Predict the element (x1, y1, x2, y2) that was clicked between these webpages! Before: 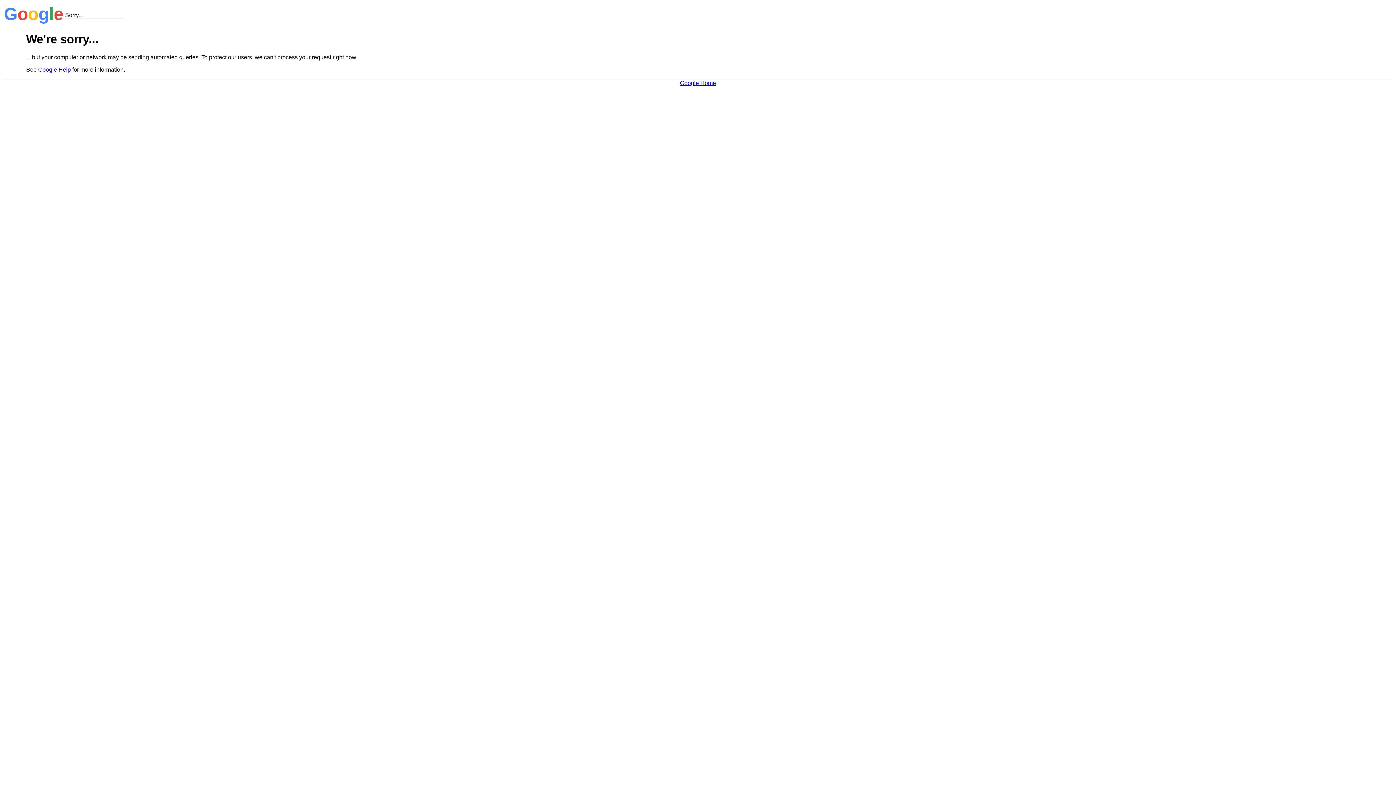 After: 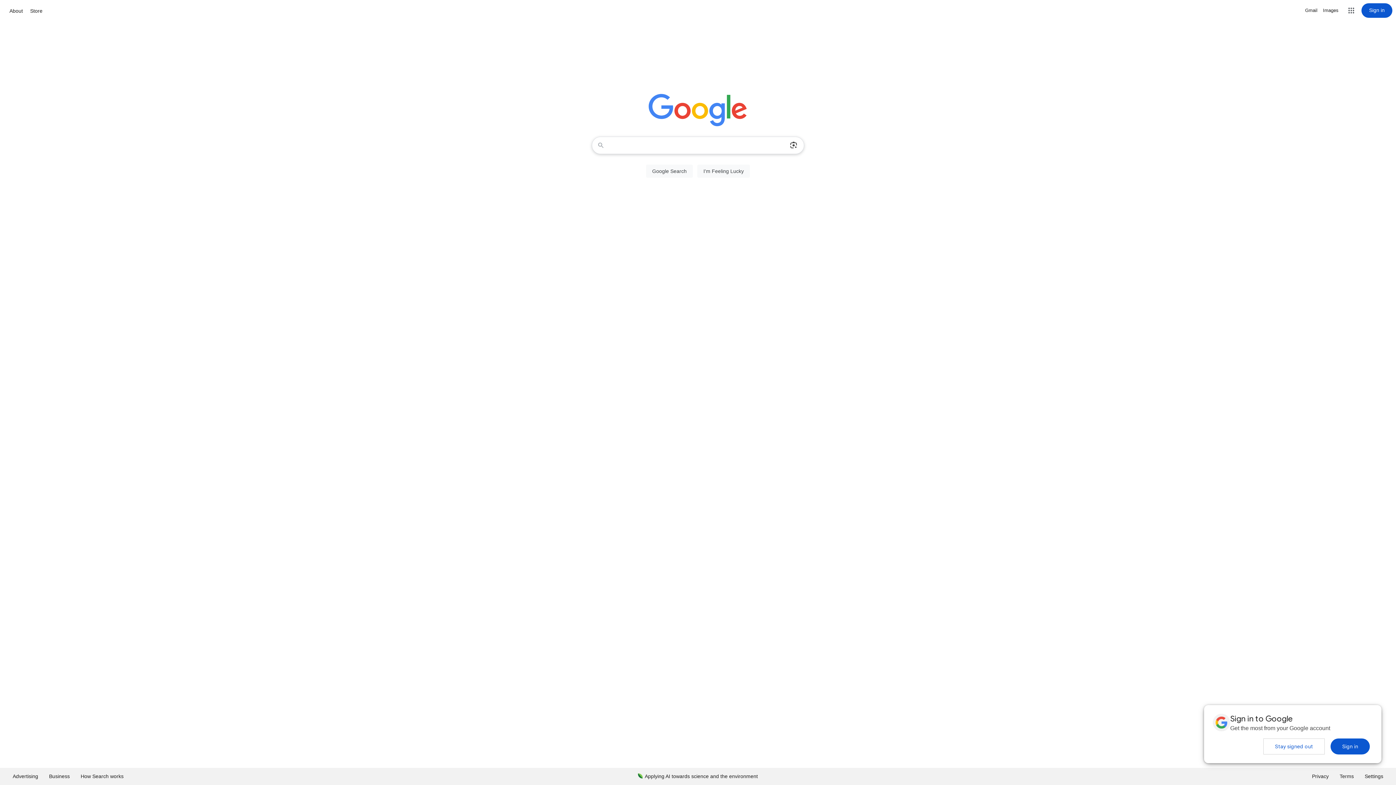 Action: label: Google Home bbox: (680, 79, 716, 86)